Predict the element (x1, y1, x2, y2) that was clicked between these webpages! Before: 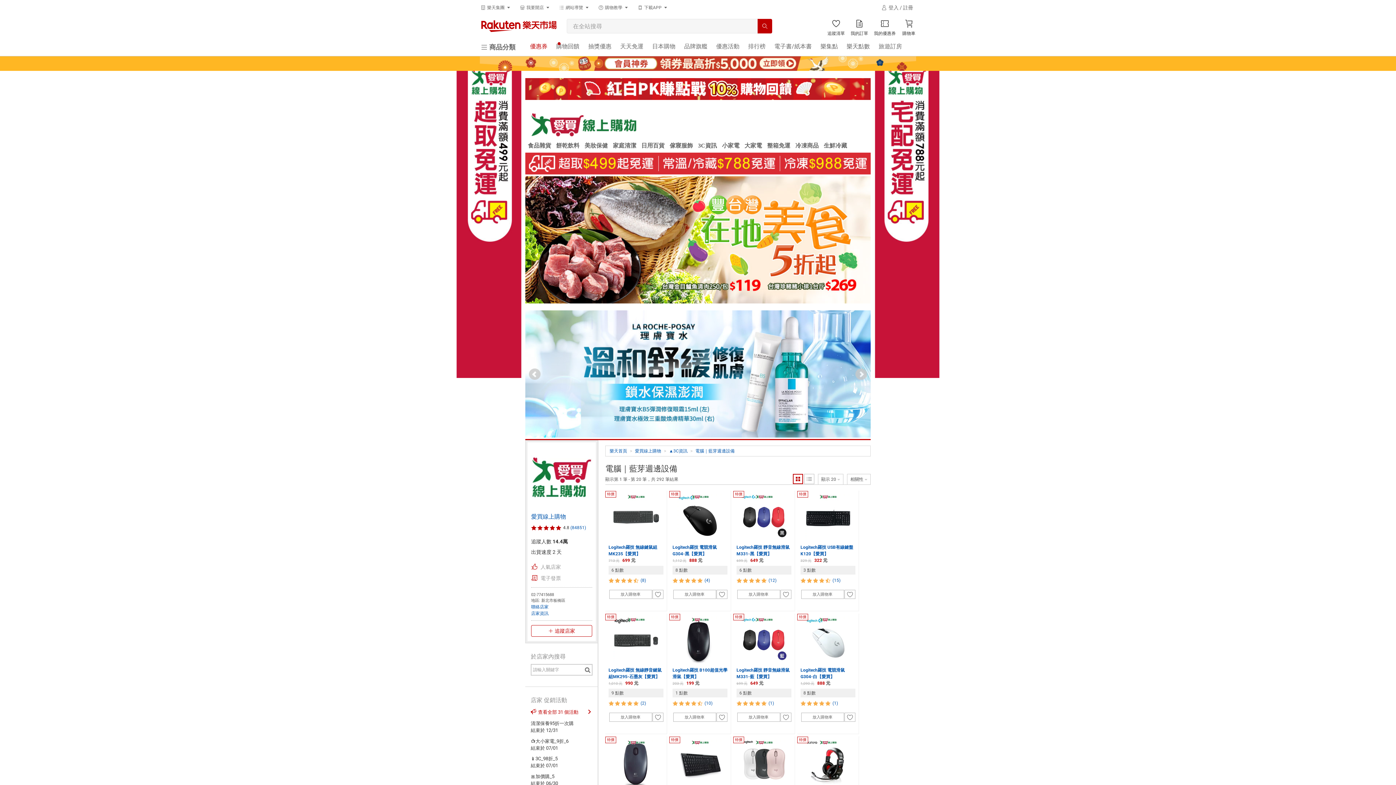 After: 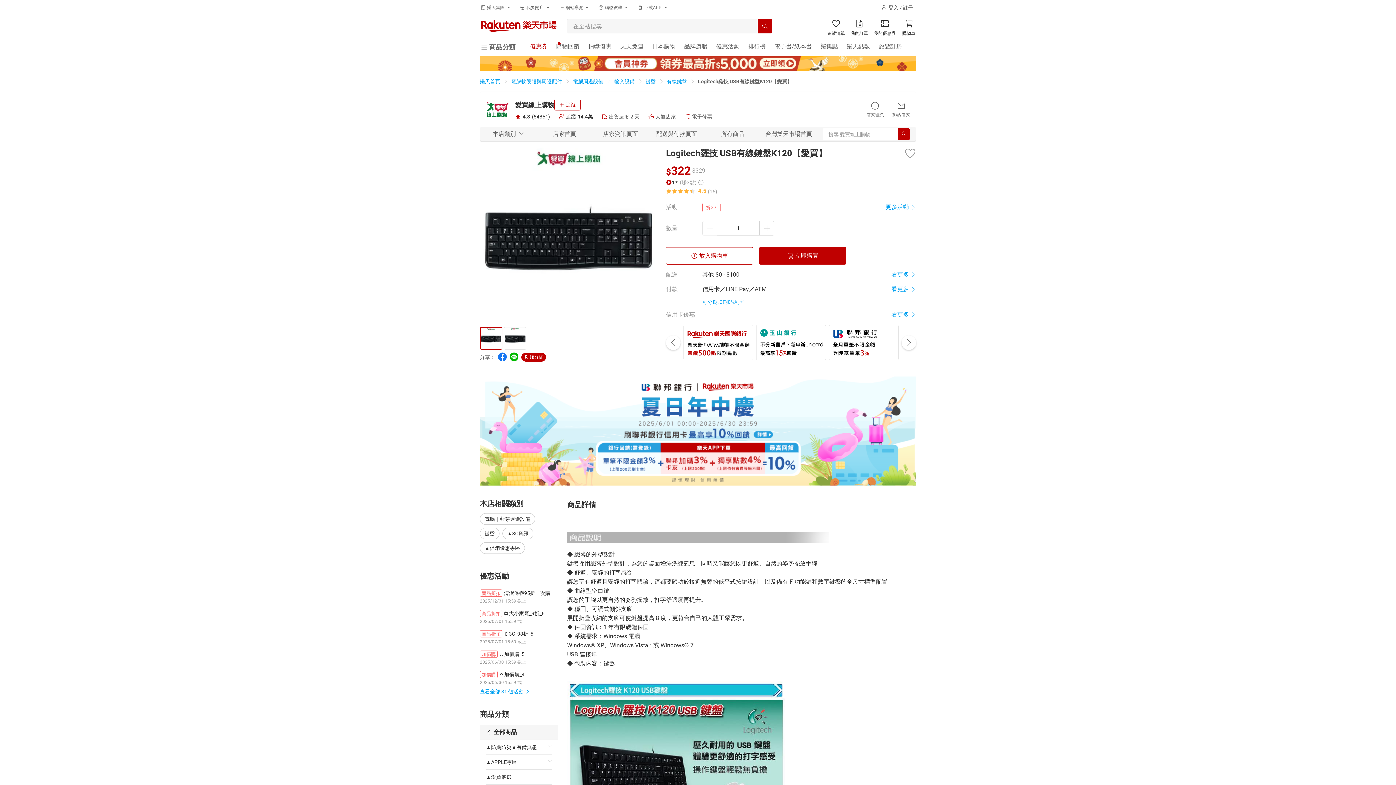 Action: label: 322 元 bbox: (814, 558, 829, 563)